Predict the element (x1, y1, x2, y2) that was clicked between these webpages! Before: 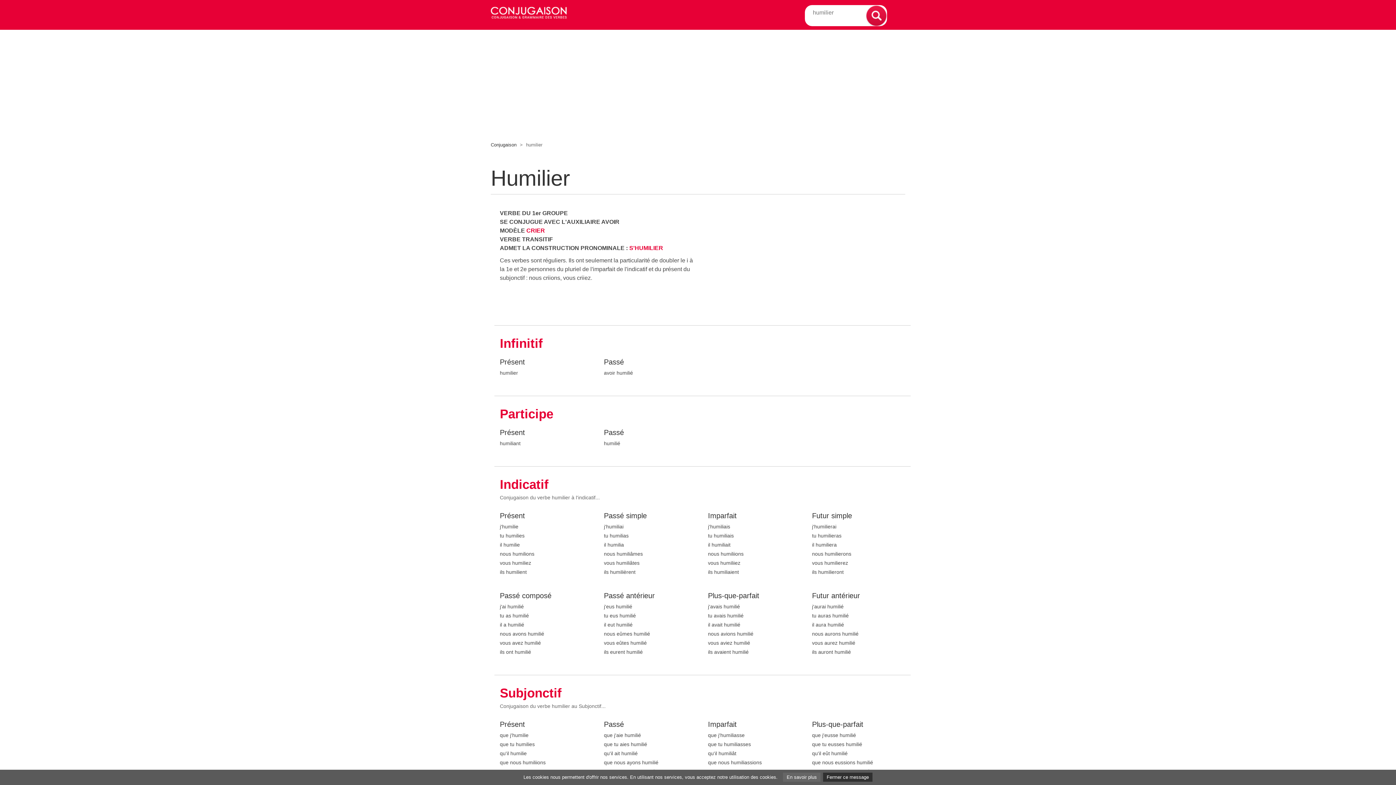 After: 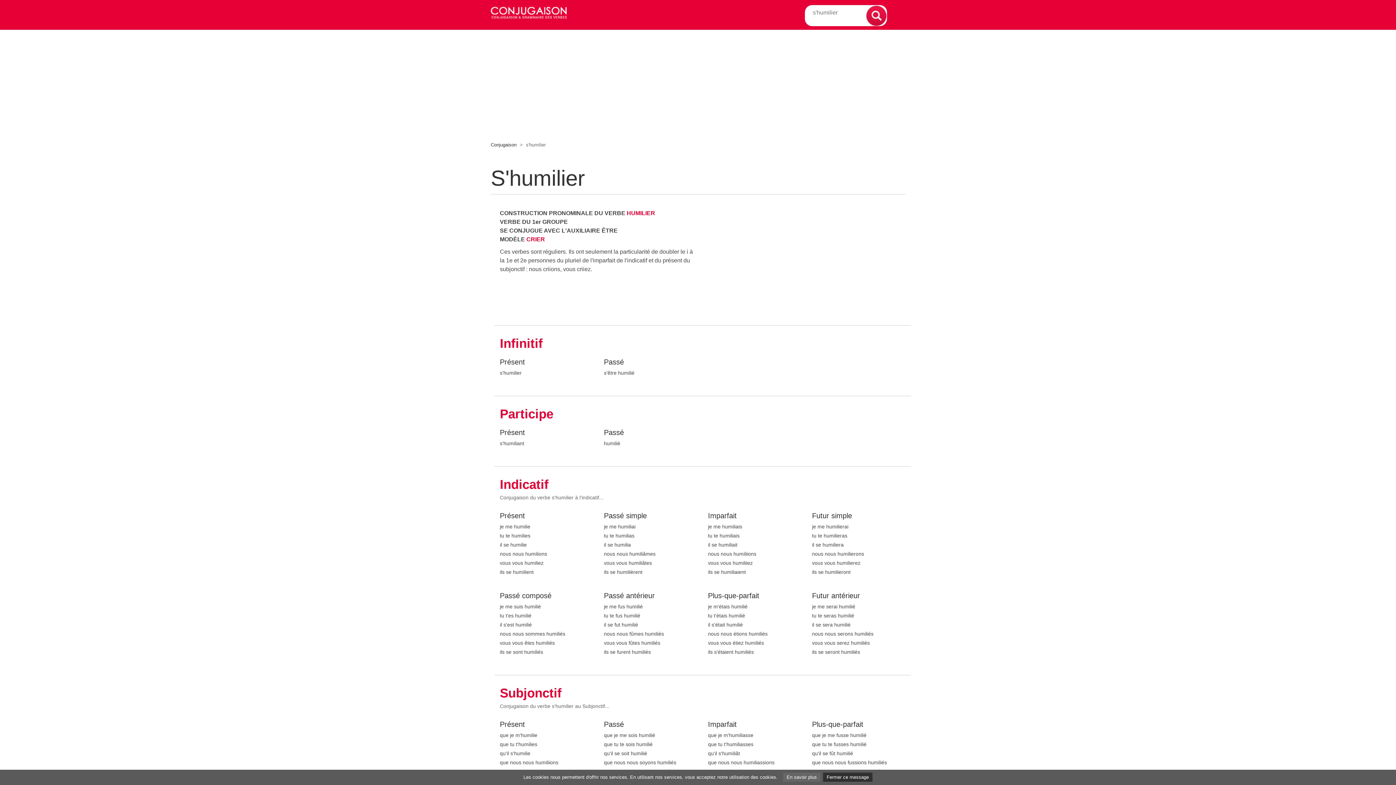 Action: bbox: (629, 245, 663, 251) label: S'HUMILIER